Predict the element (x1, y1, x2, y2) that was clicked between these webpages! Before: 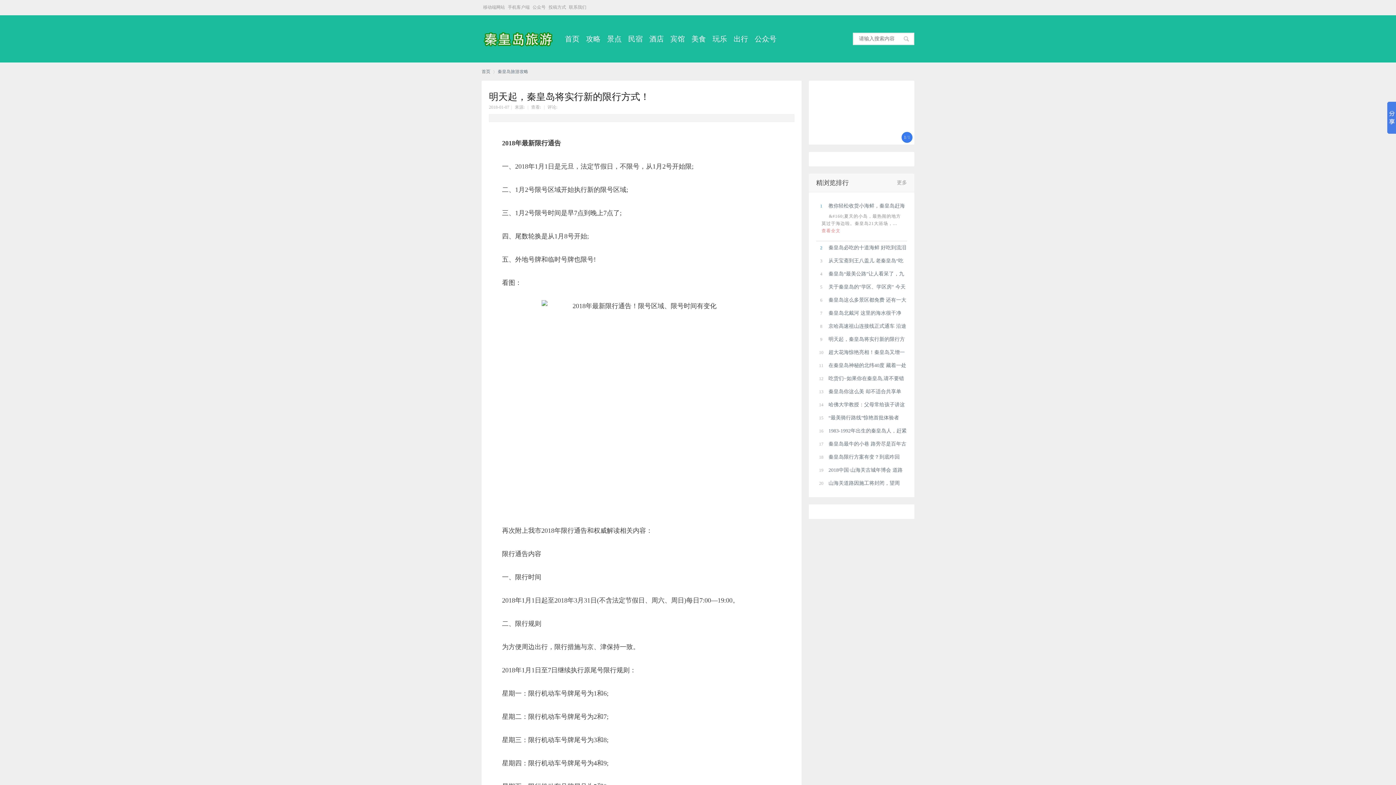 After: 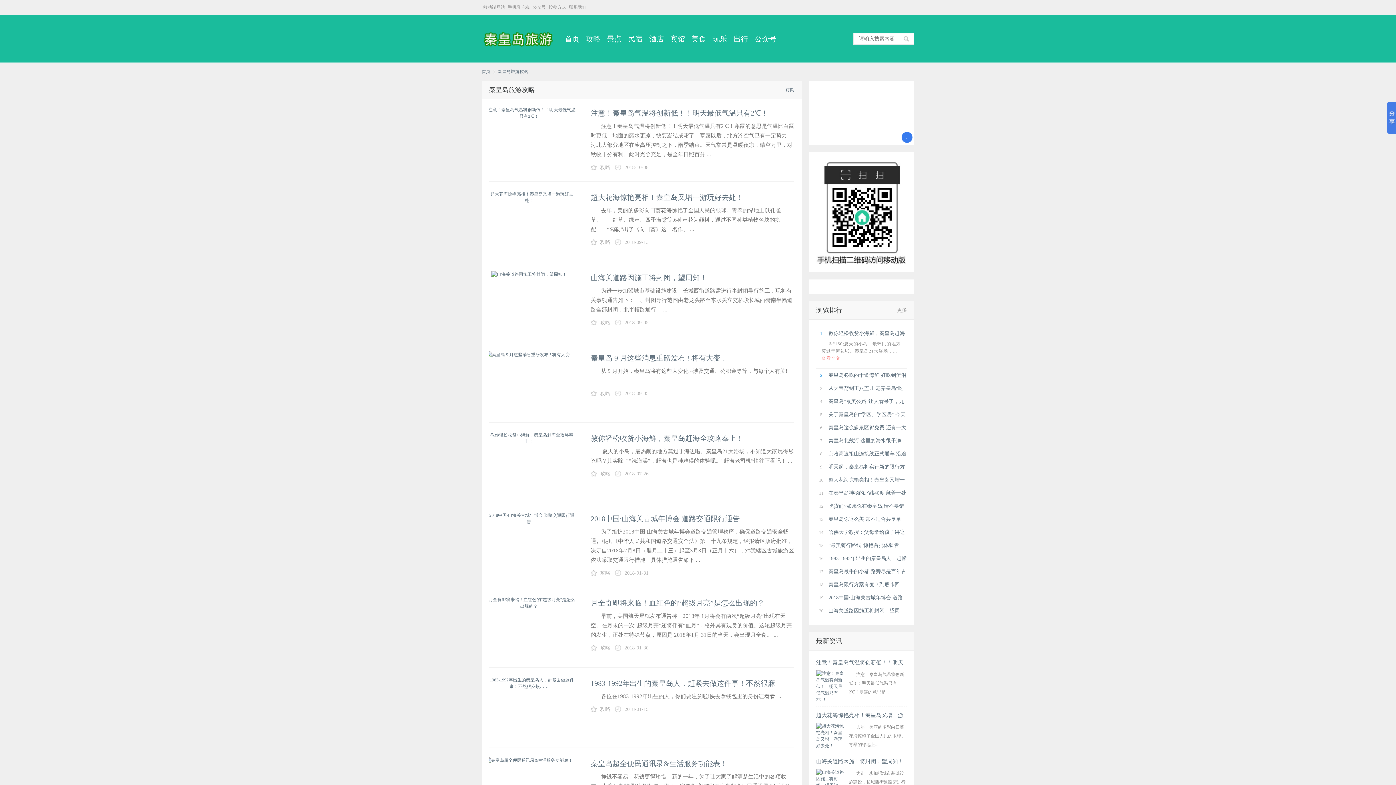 Action: label: 攻略秦皇岛旅游攻略 bbox: (582, 28, 604, 49)